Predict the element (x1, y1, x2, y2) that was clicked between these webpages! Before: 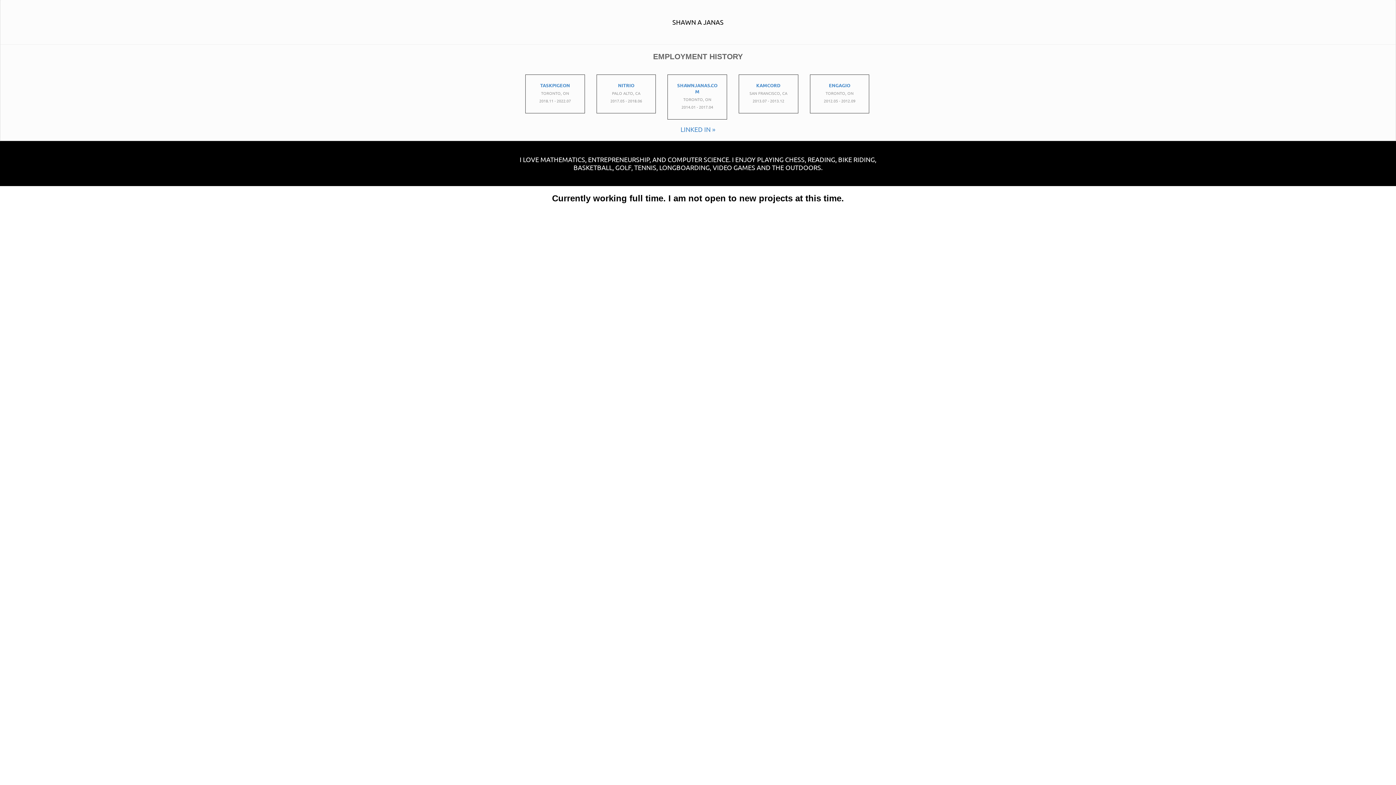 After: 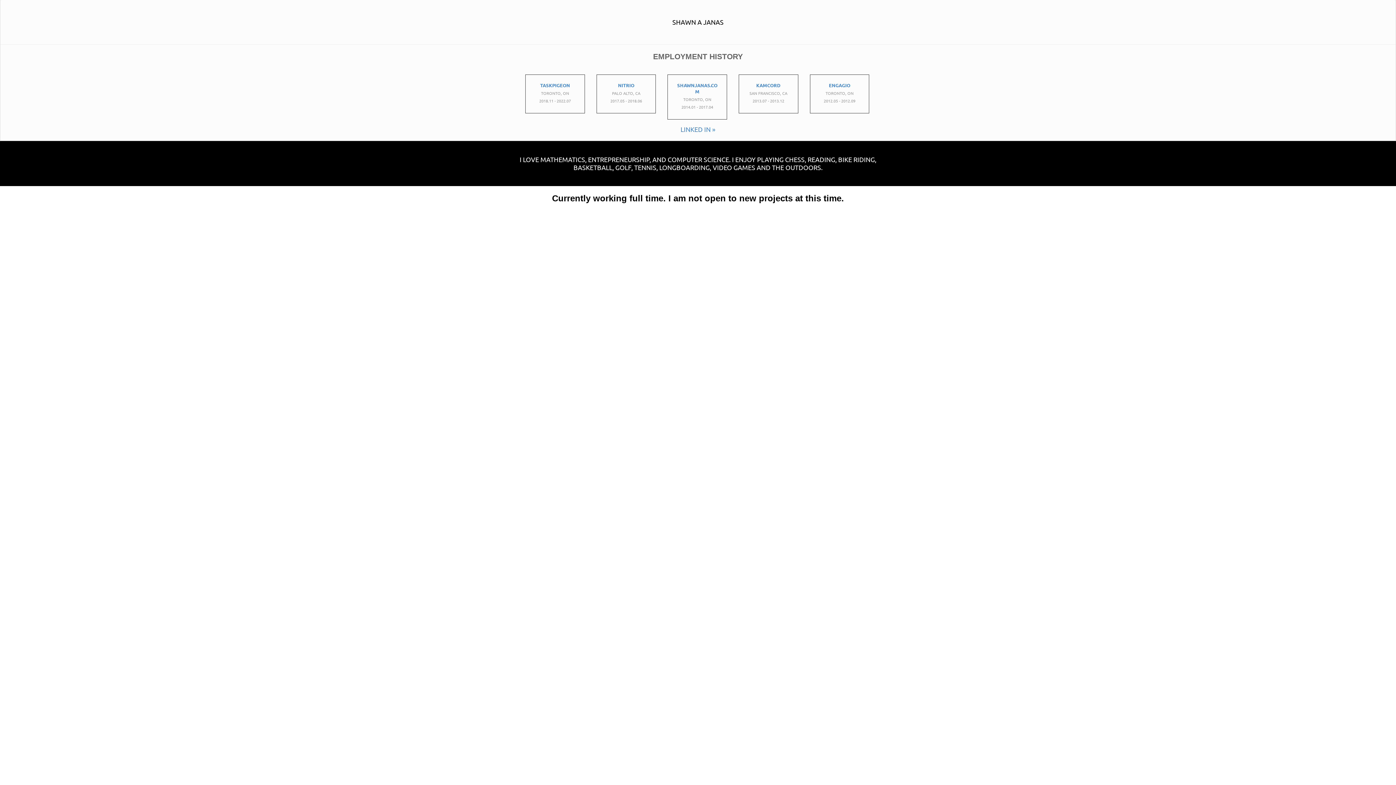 Action: bbox: (742, 74, 794, 107) label: KAMCORD
SAN FRANCISCO, CA
2013.07 - 2013.12